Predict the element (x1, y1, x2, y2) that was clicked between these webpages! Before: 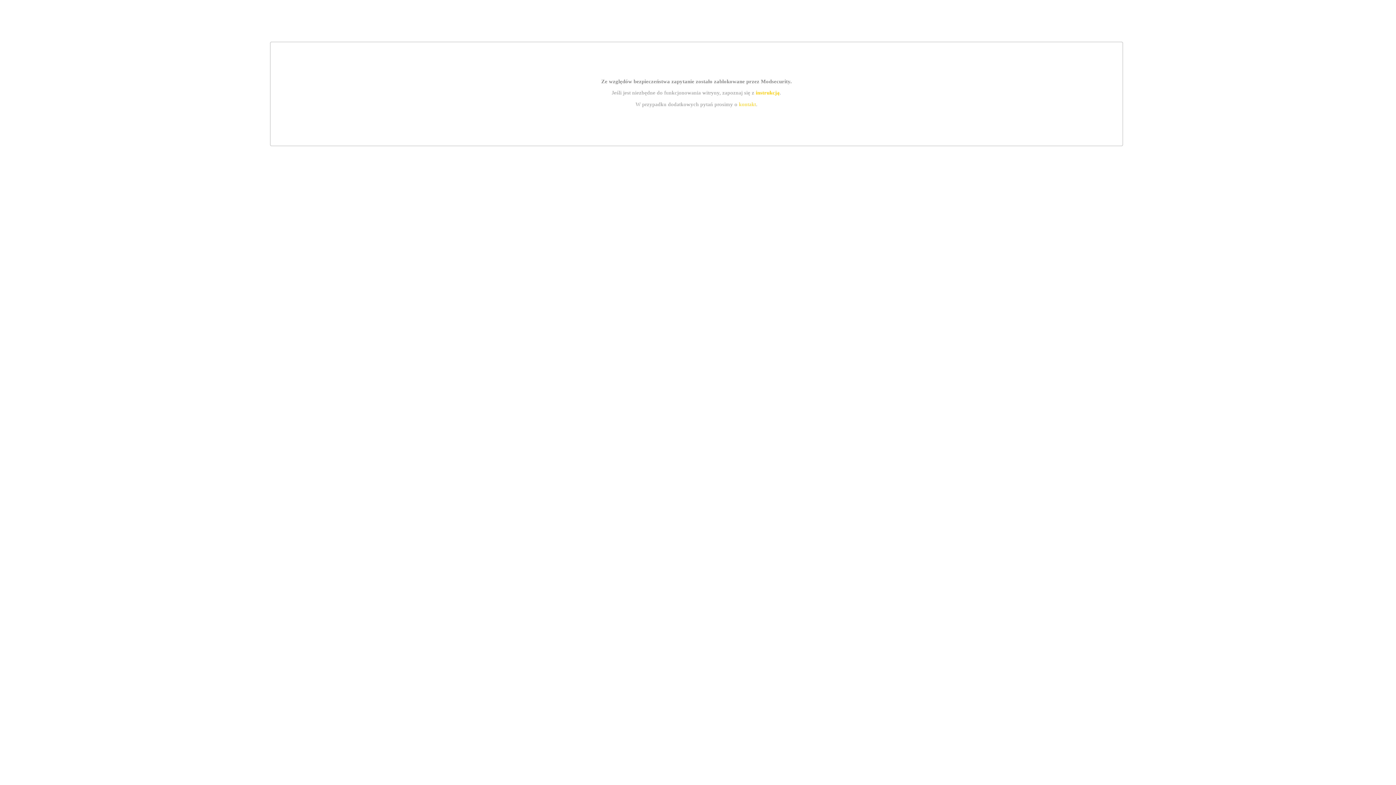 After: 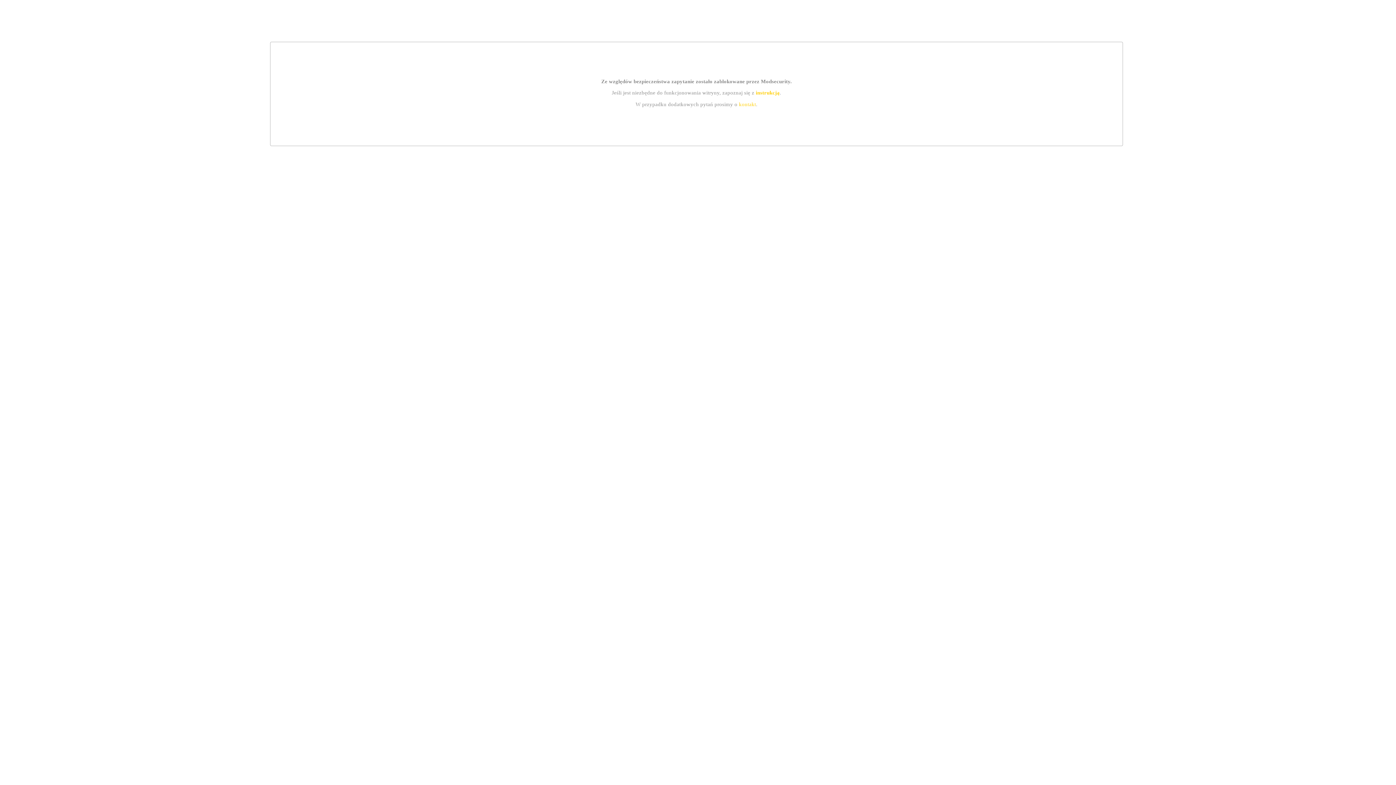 Action: bbox: (755, 89, 779, 95) label: instrukcją